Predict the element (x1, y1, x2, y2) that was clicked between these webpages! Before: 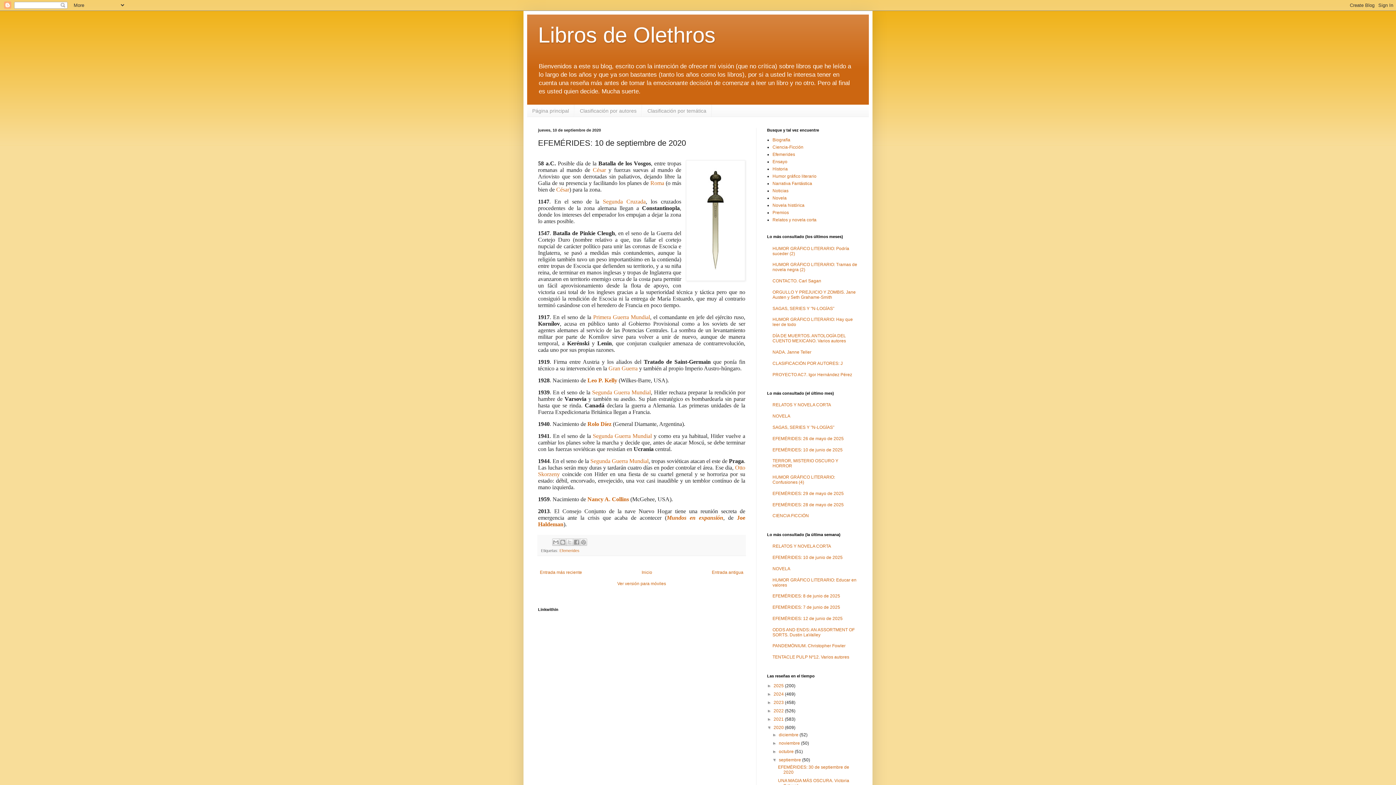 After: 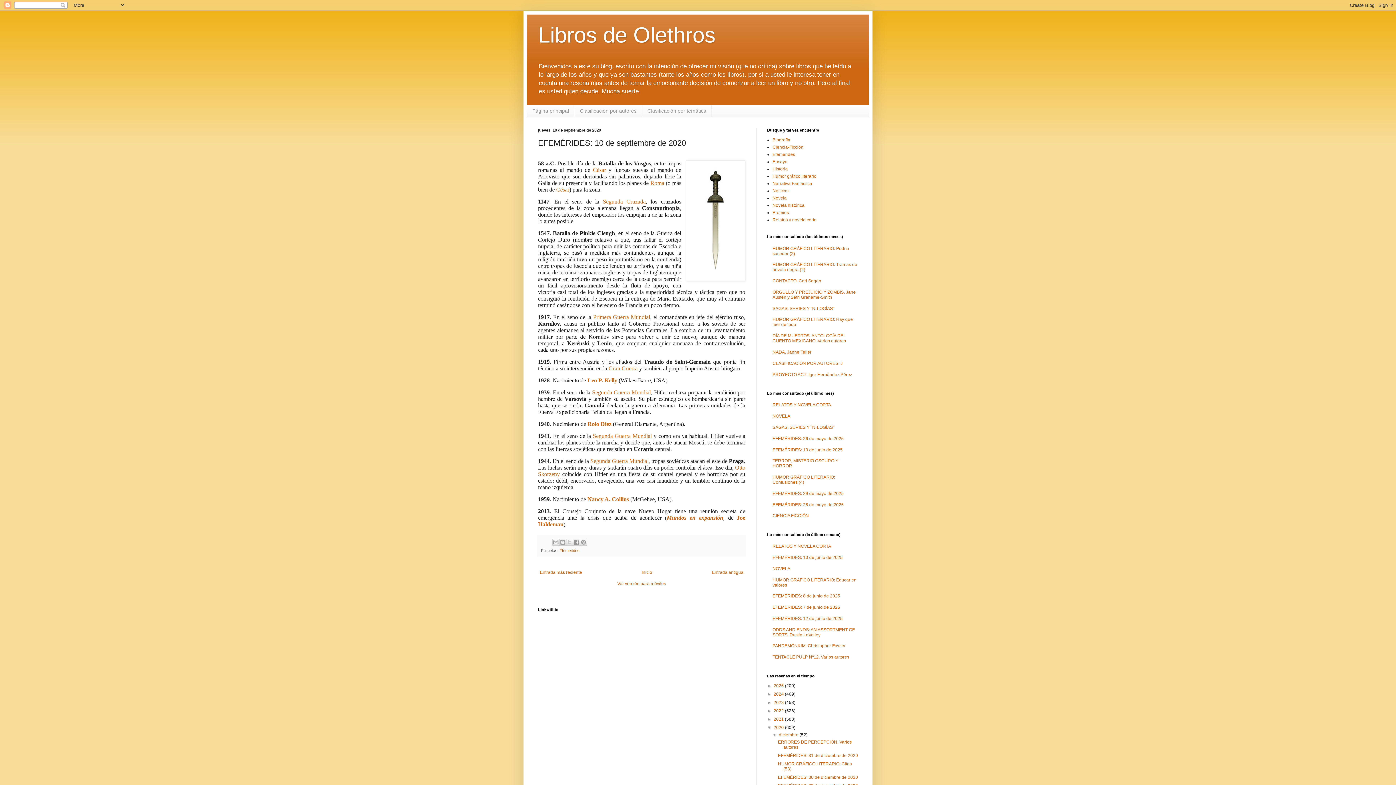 Action: bbox: (772, 732, 779, 737) label: ►  